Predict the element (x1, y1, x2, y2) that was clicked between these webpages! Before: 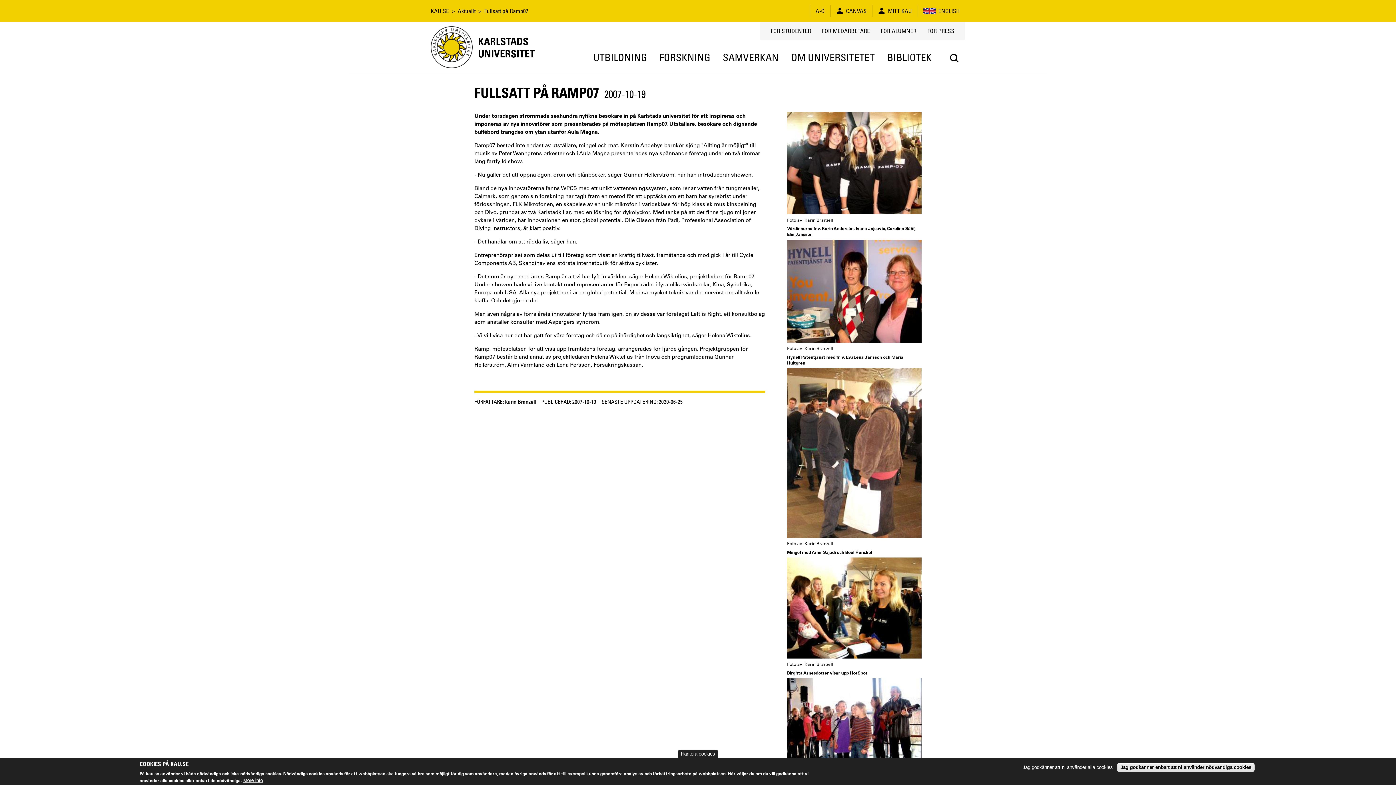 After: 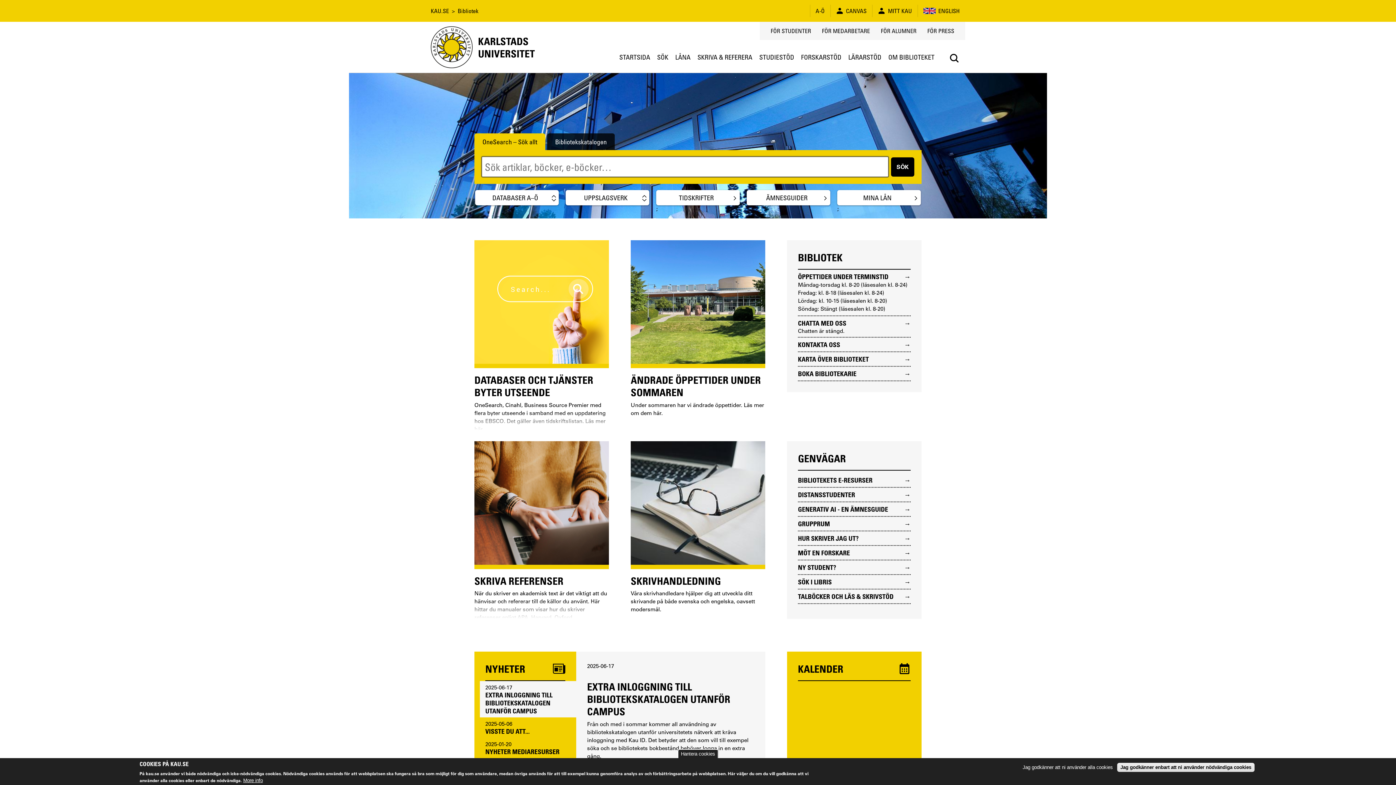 Action: label: BIBLIOTEK bbox: (881, 43, 938, 72)